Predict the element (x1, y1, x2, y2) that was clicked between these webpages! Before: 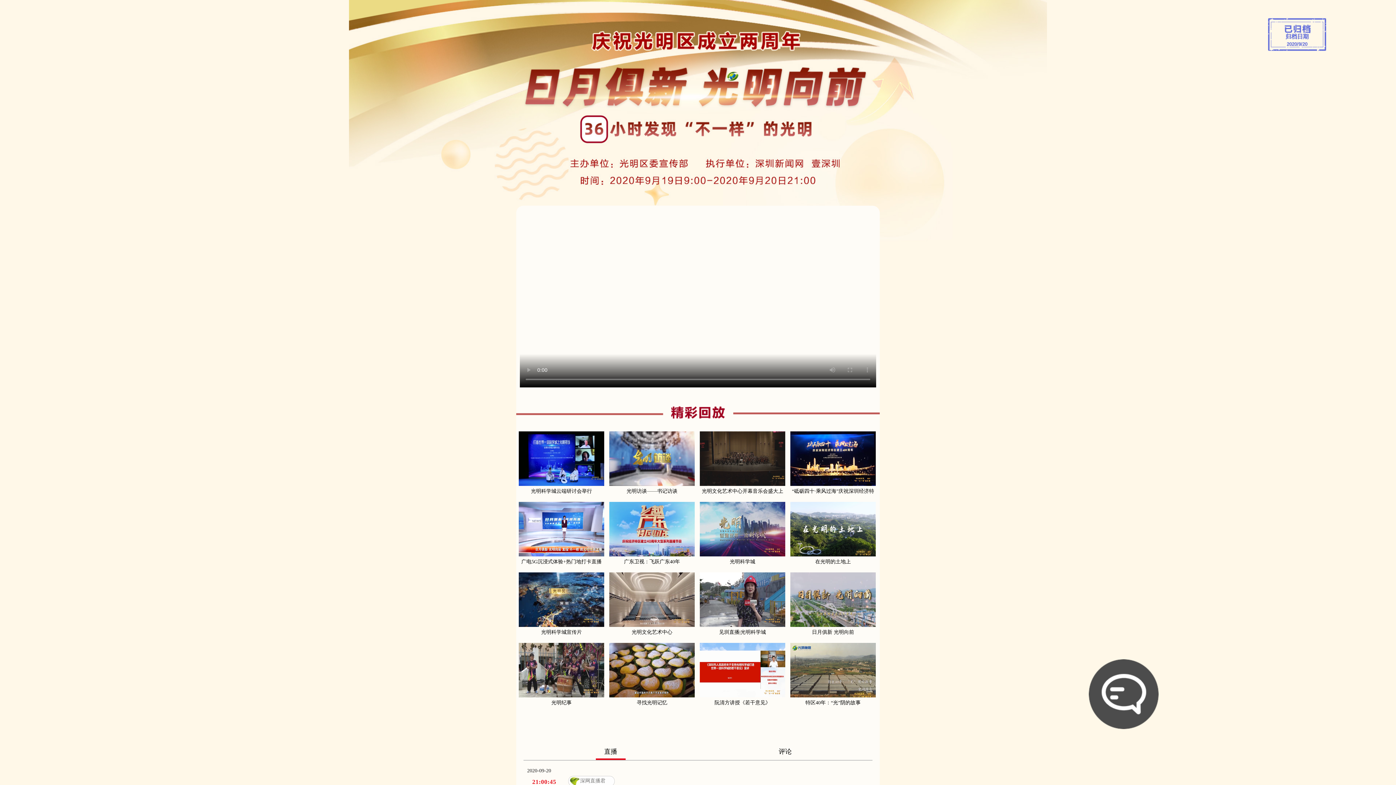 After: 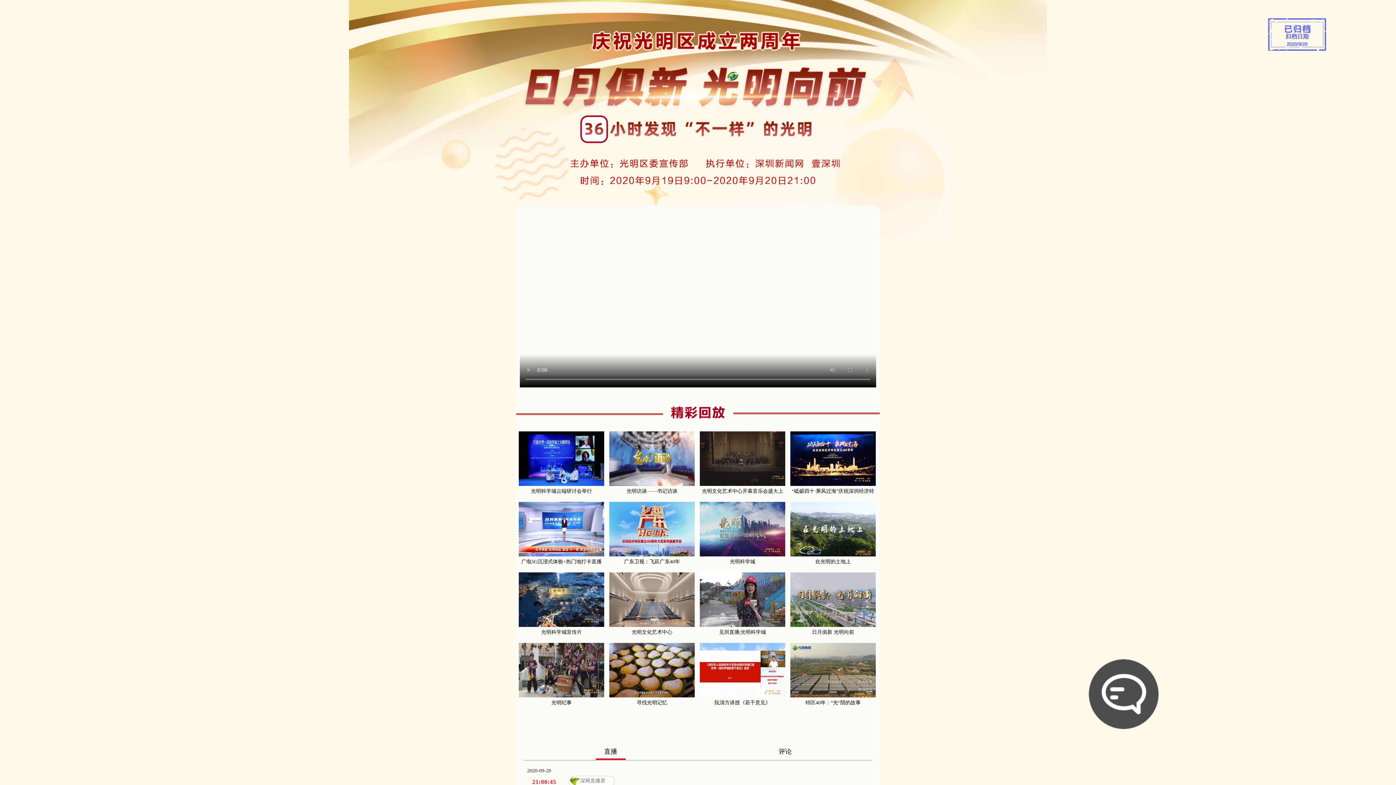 Action: bbox: (518, 431, 604, 486)